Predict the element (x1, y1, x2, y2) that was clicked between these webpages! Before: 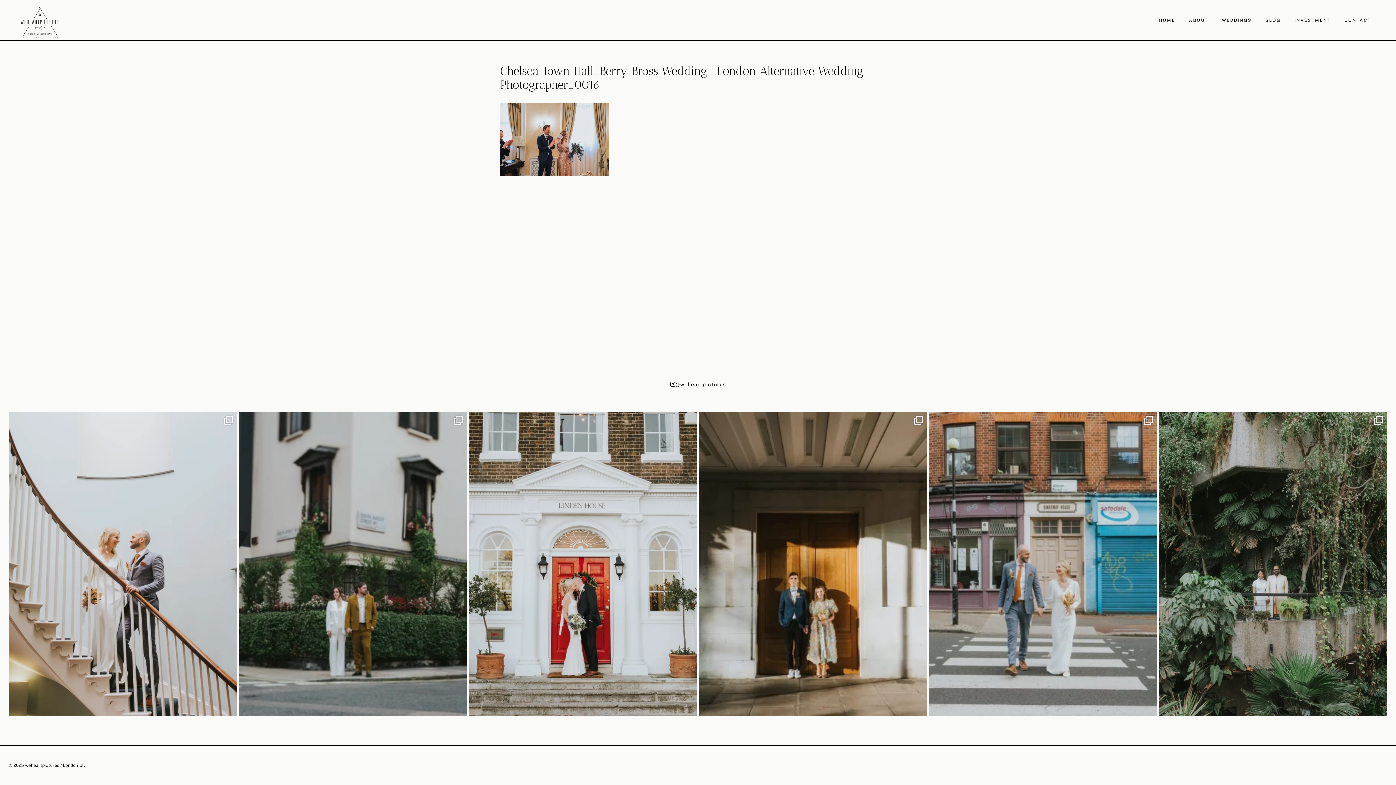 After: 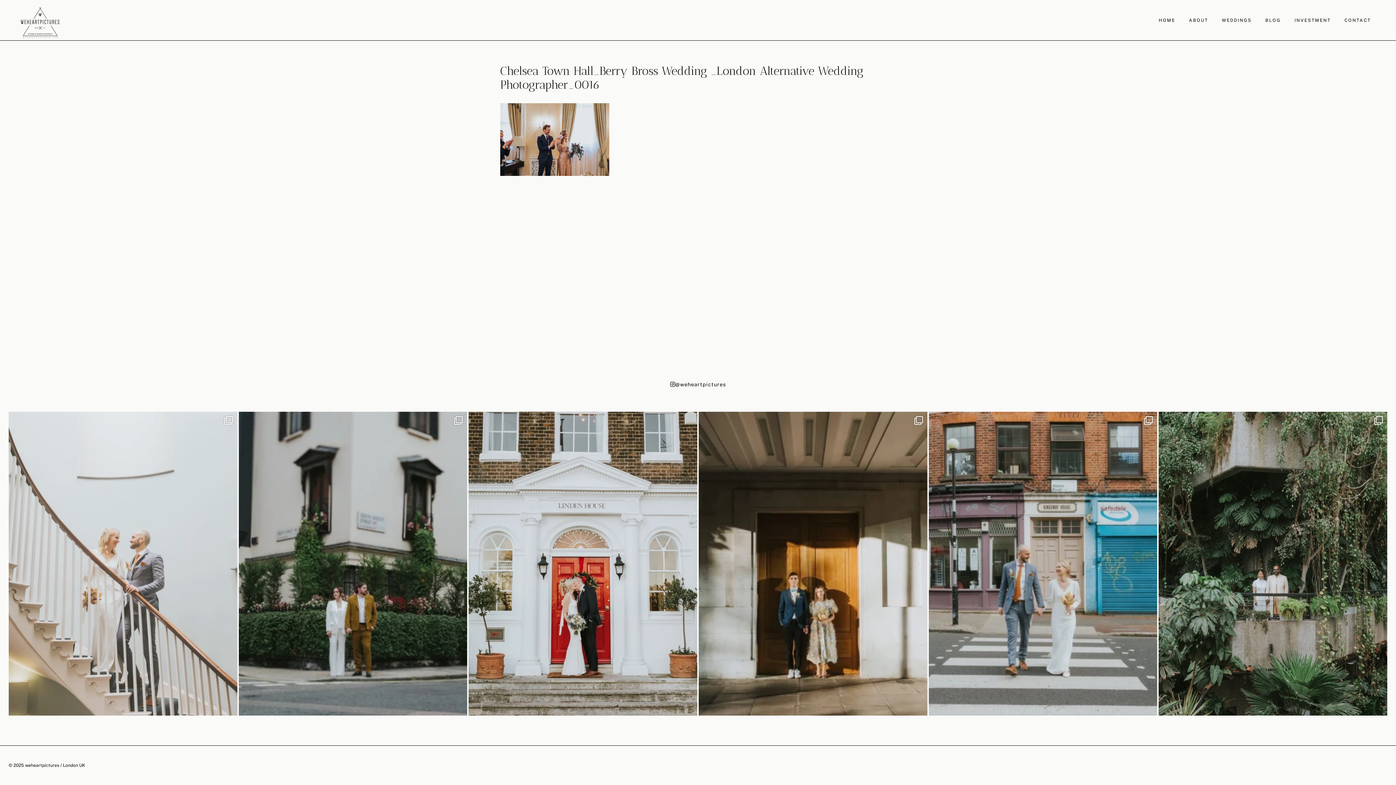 Action: label: Mike & Lucy at Clissold House in beautiful Stoky N bbox: (8, 411, 237, 716)